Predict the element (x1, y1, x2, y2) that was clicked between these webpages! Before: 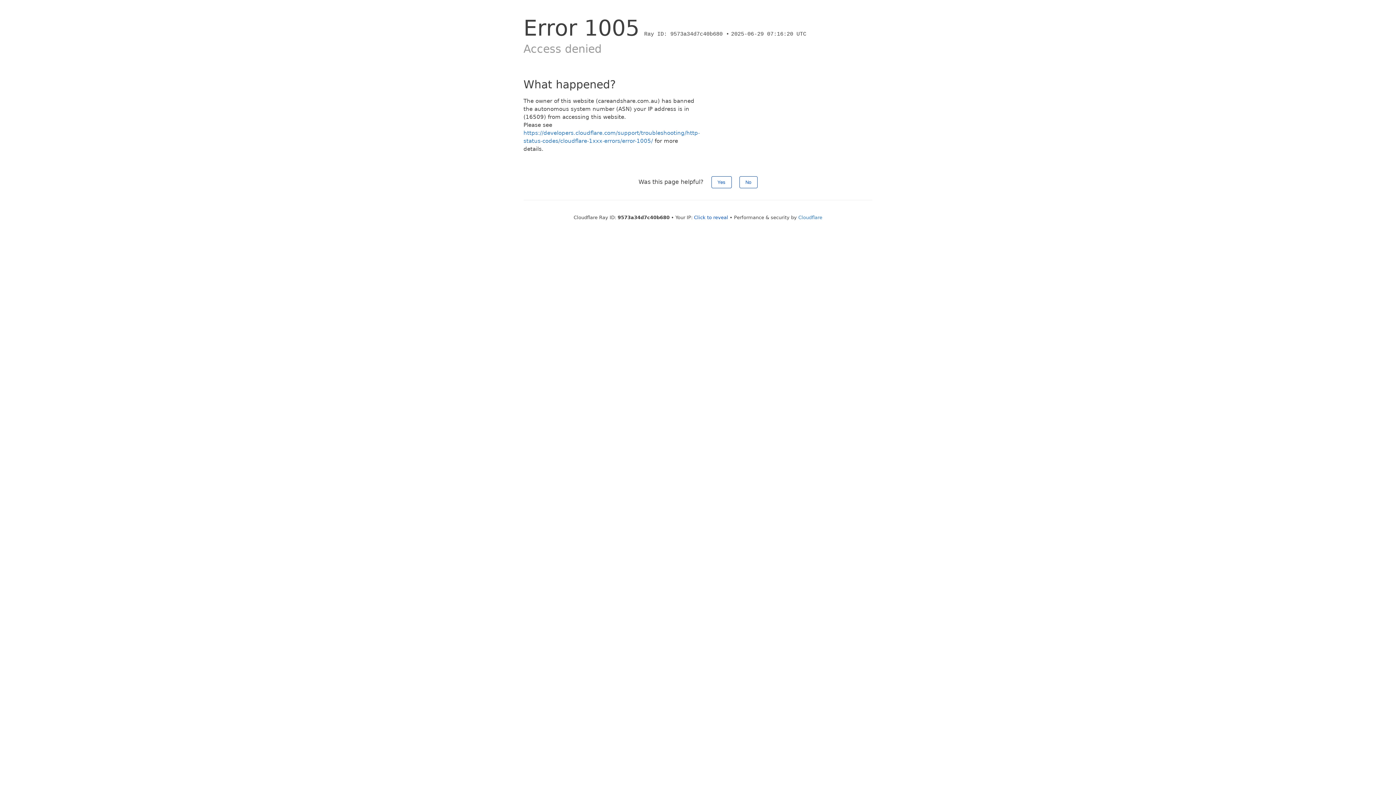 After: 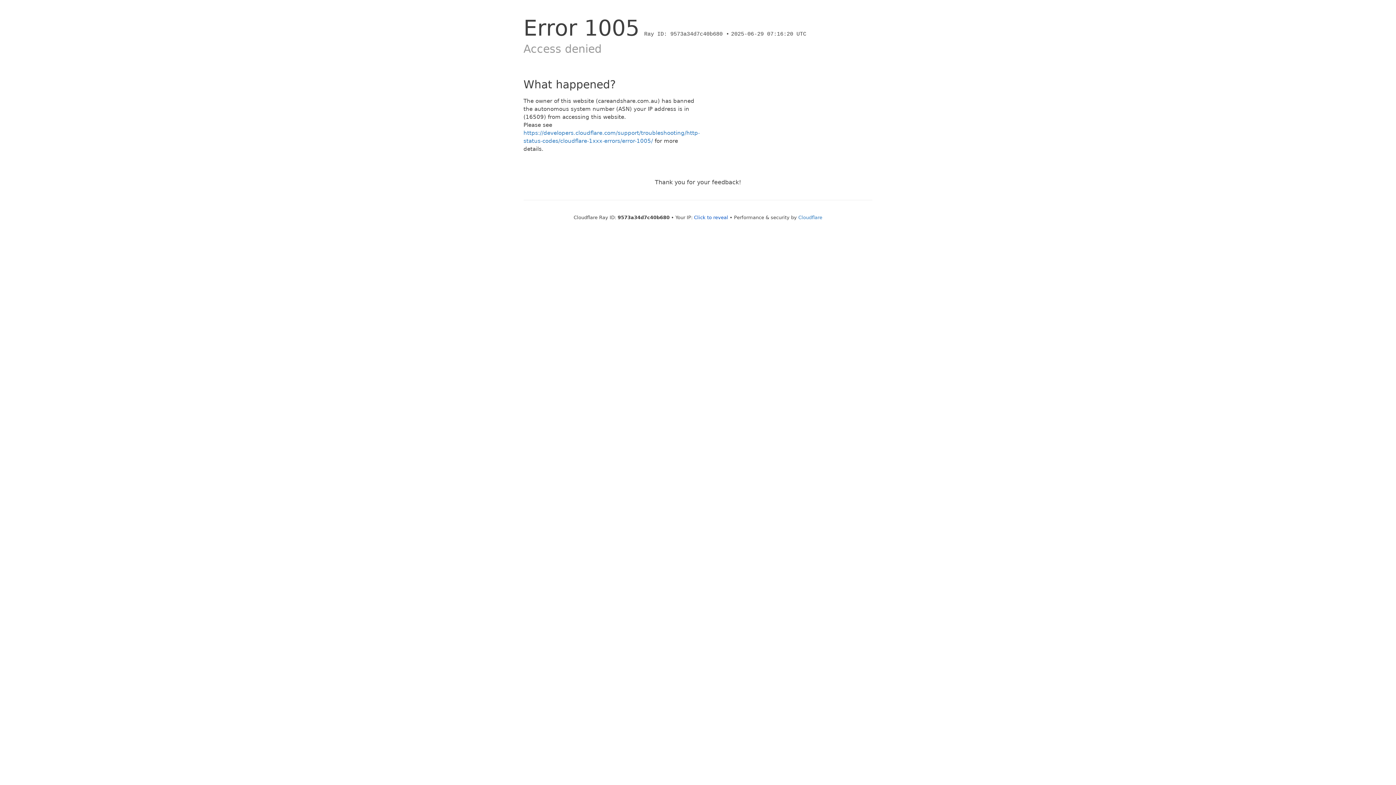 Action: bbox: (739, 176, 757, 188) label: No